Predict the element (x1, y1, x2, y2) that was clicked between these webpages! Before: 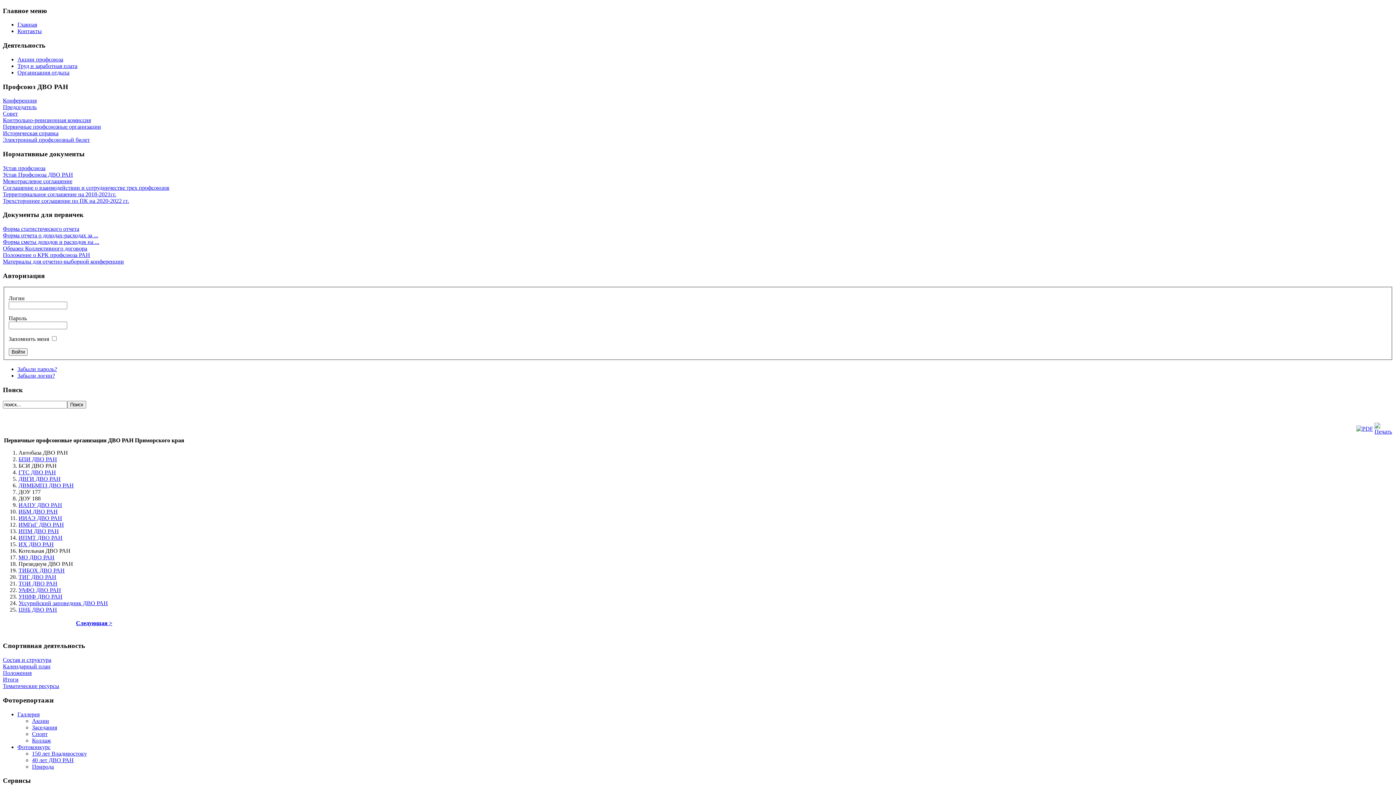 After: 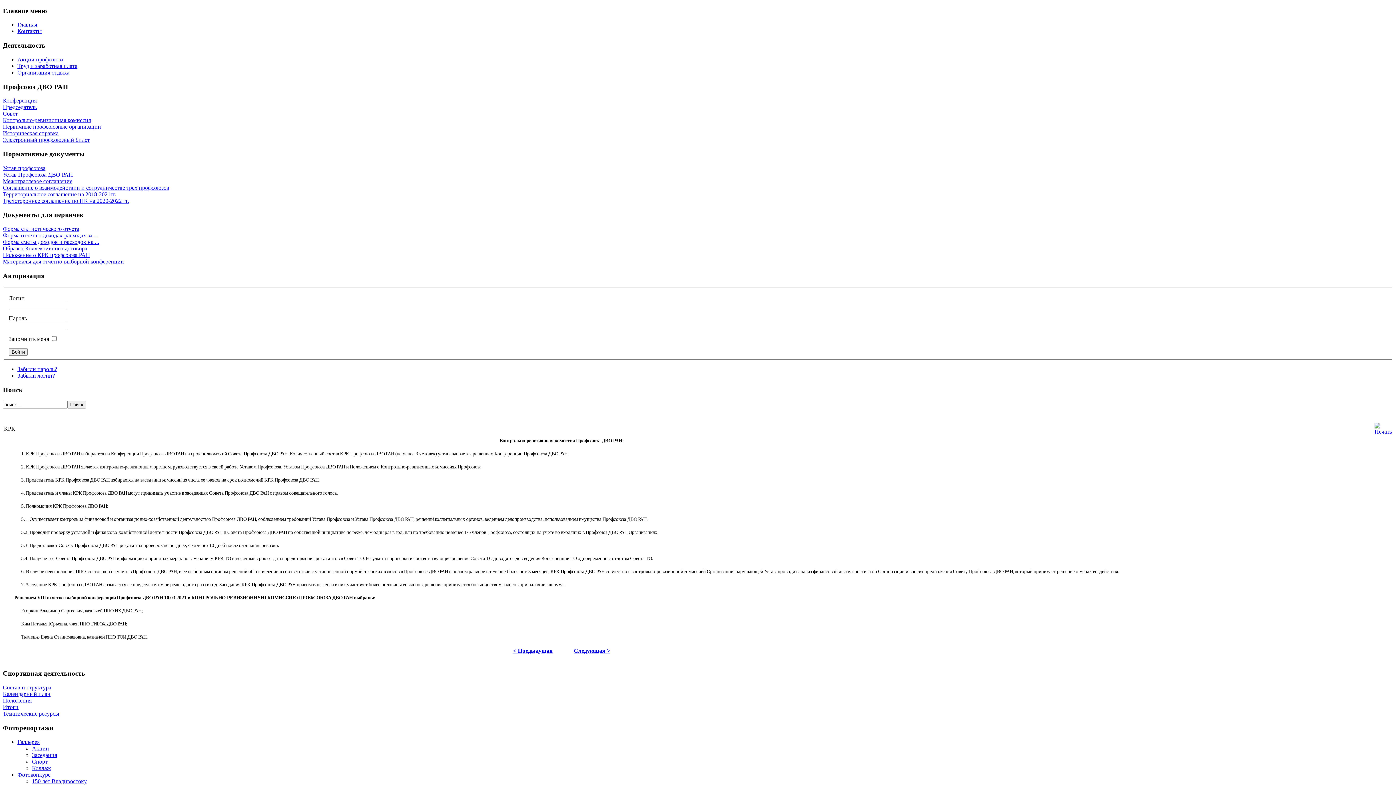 Action: label: Контрольно-ревизионная комиссия bbox: (2, 117, 90, 123)